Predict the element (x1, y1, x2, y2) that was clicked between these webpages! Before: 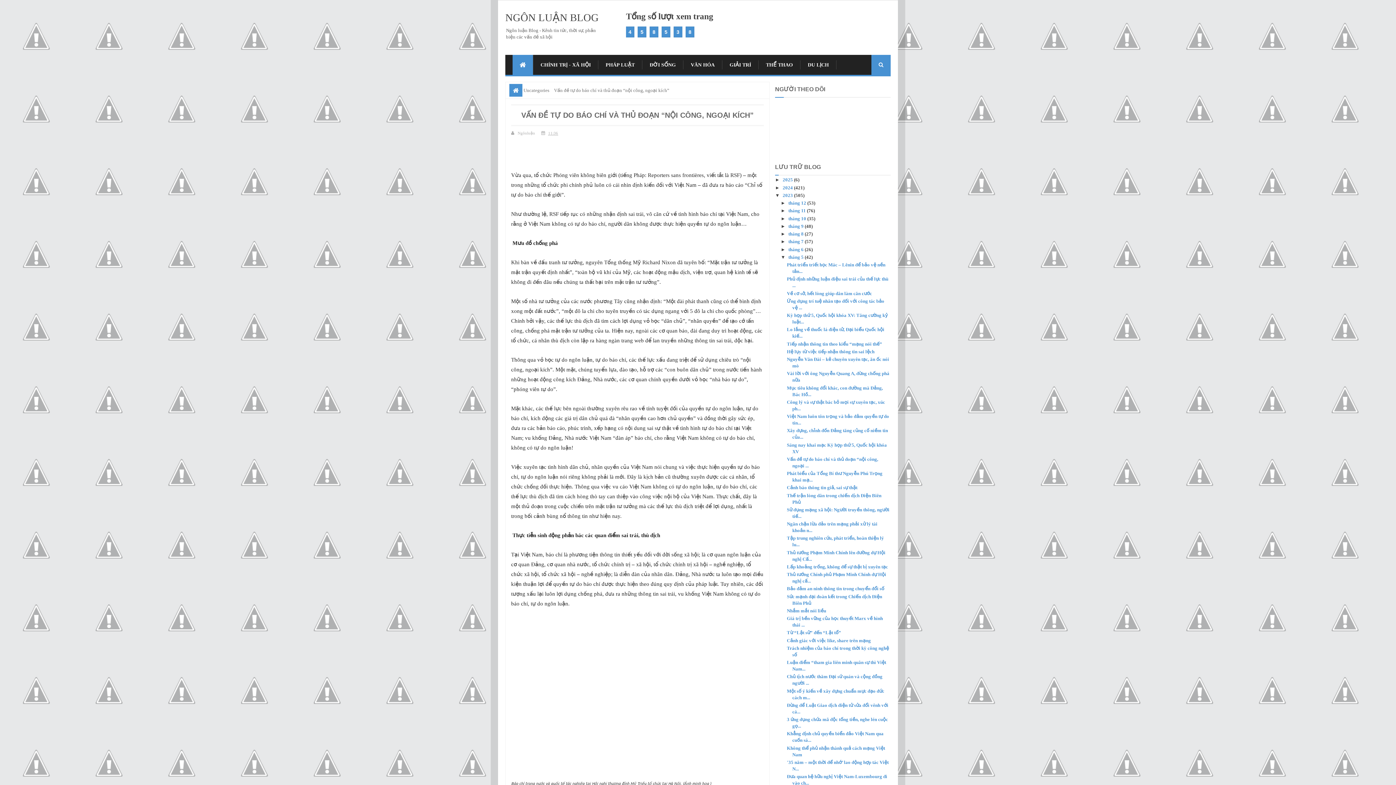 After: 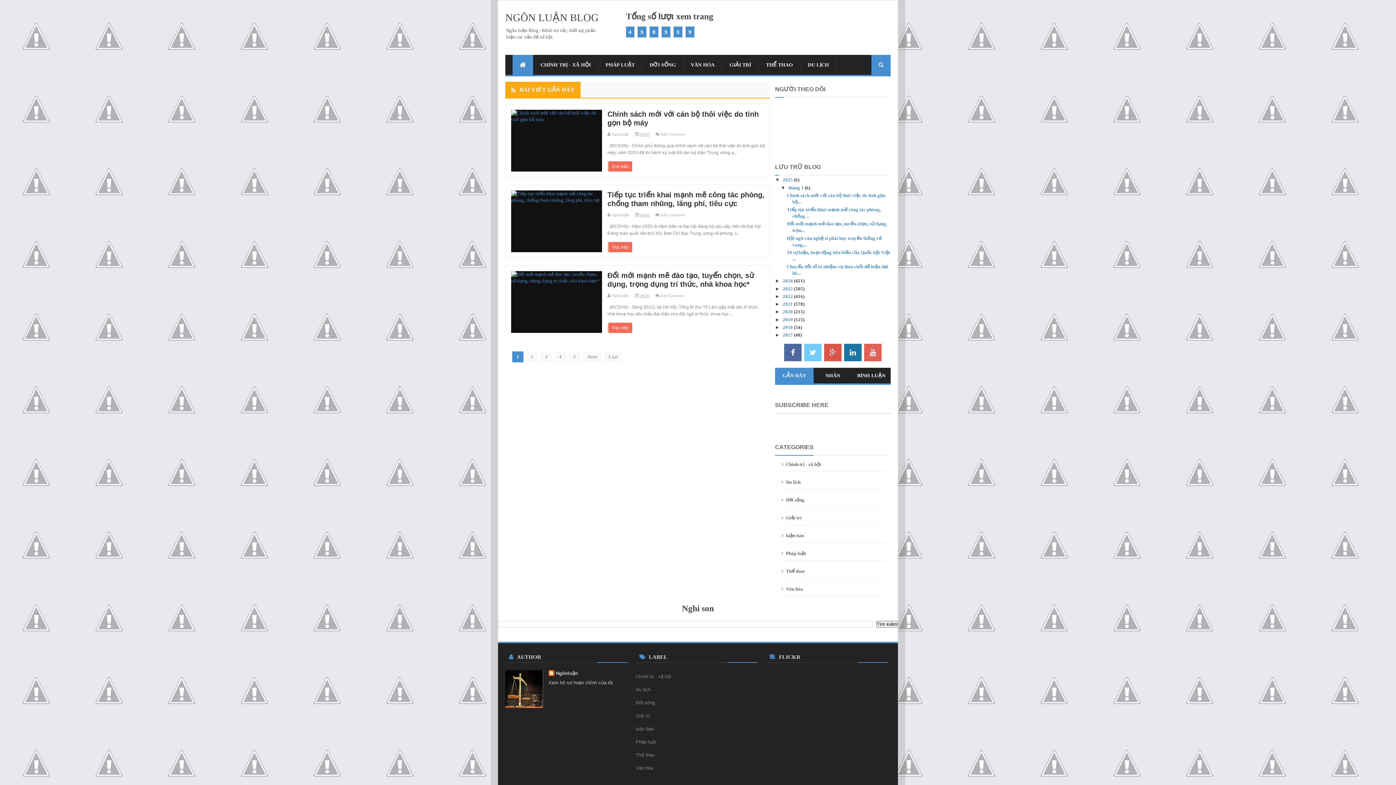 Action: bbox: (509, 84, 522, 96)